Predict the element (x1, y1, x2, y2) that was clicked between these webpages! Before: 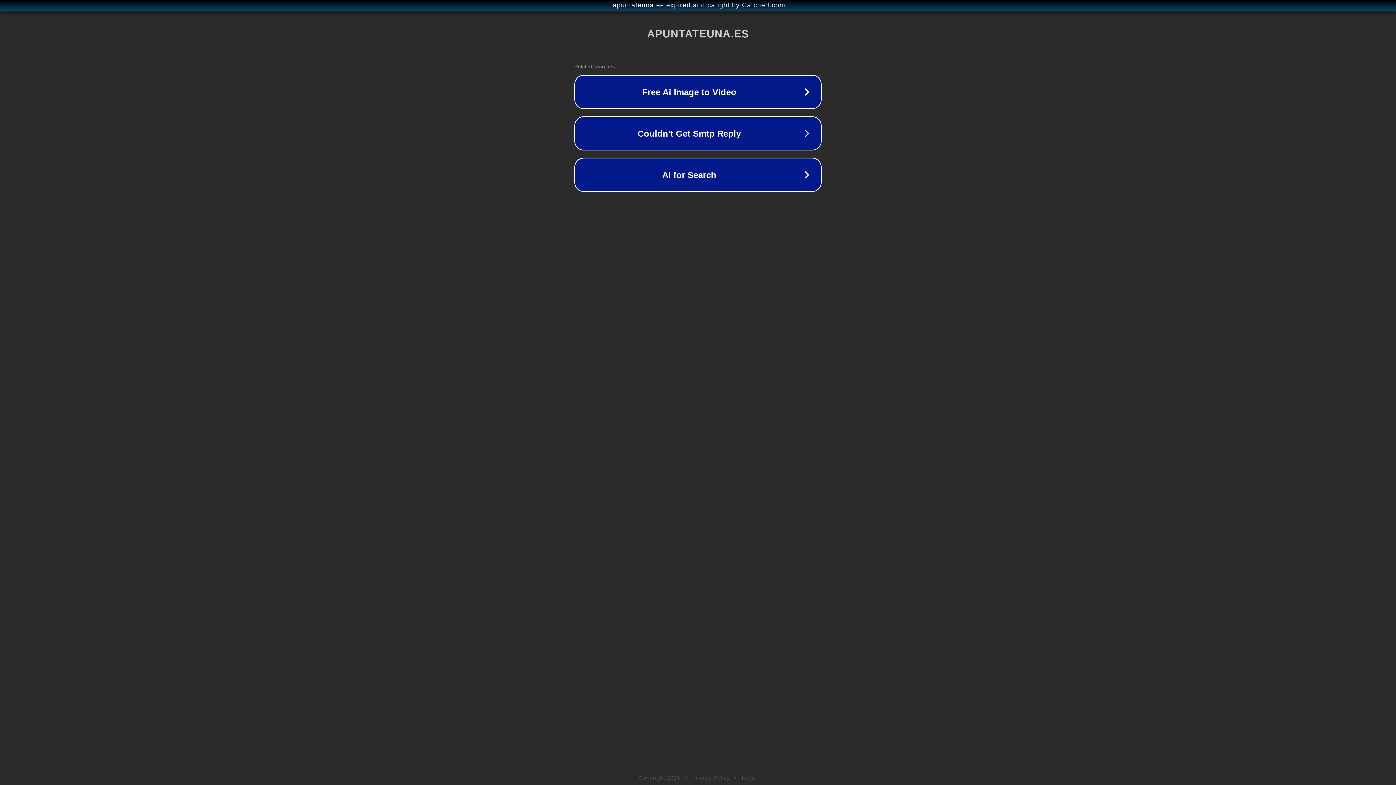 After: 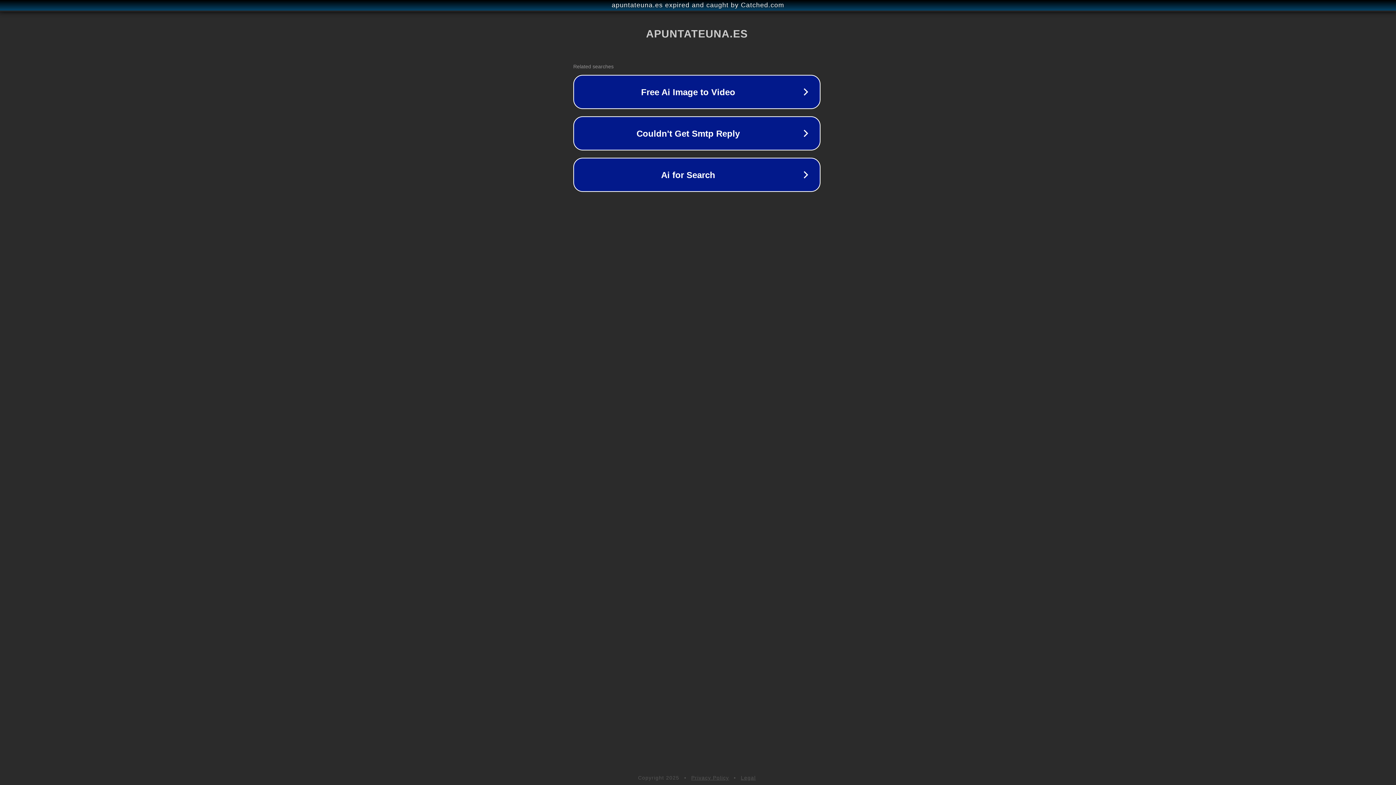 Action: bbox: (1, 1, 1397, 9) label: apuntateuna.es expired and caught by Catched.com